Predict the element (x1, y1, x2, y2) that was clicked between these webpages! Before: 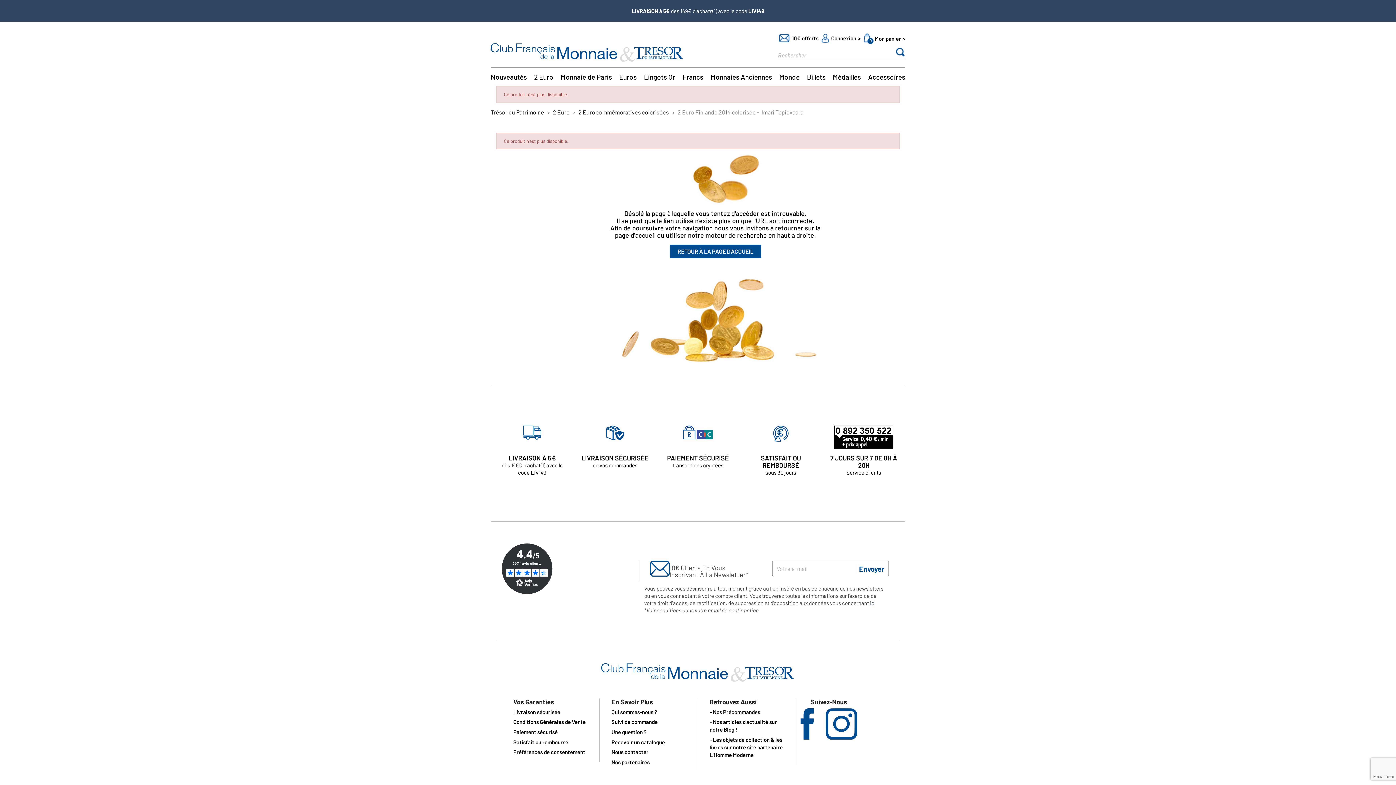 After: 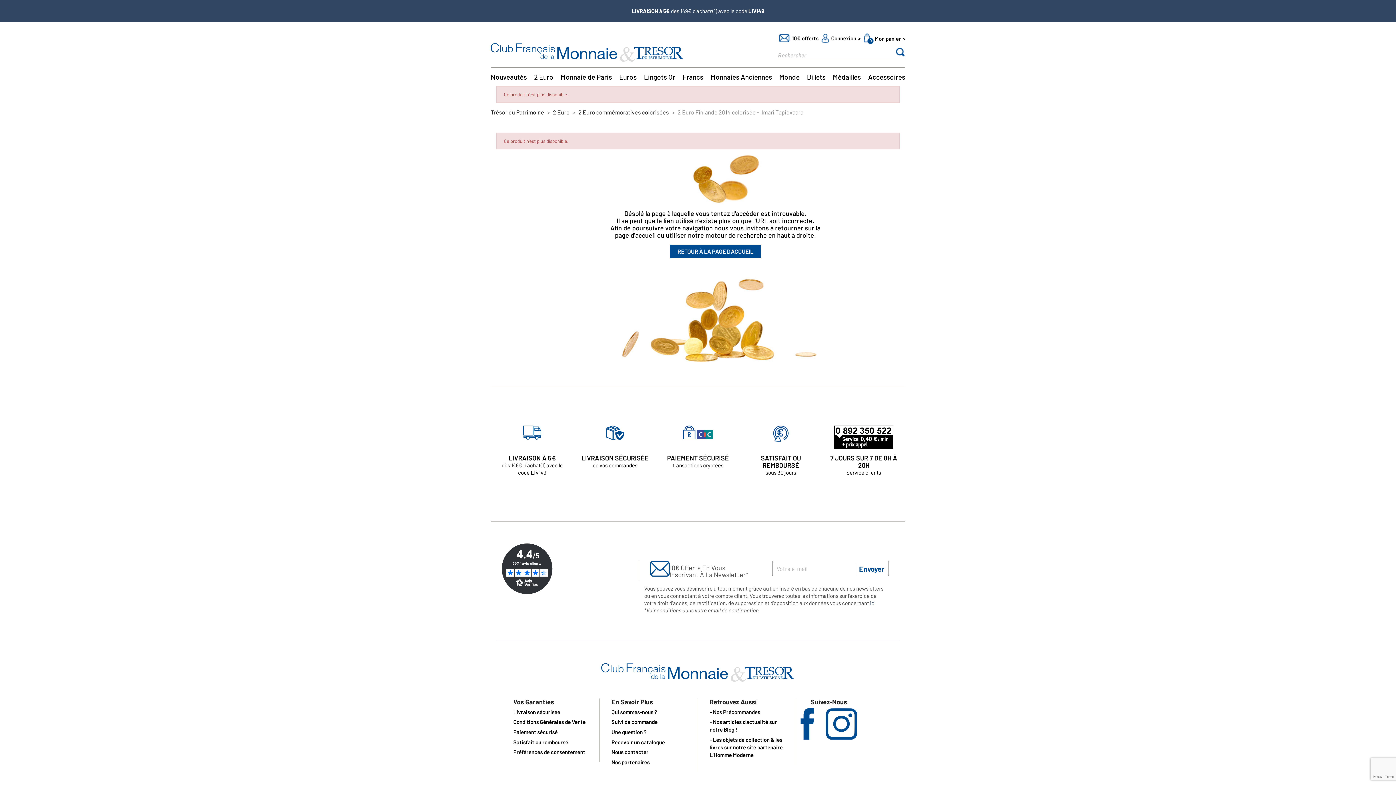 Action: bbox: (501, 543, 552, 594)